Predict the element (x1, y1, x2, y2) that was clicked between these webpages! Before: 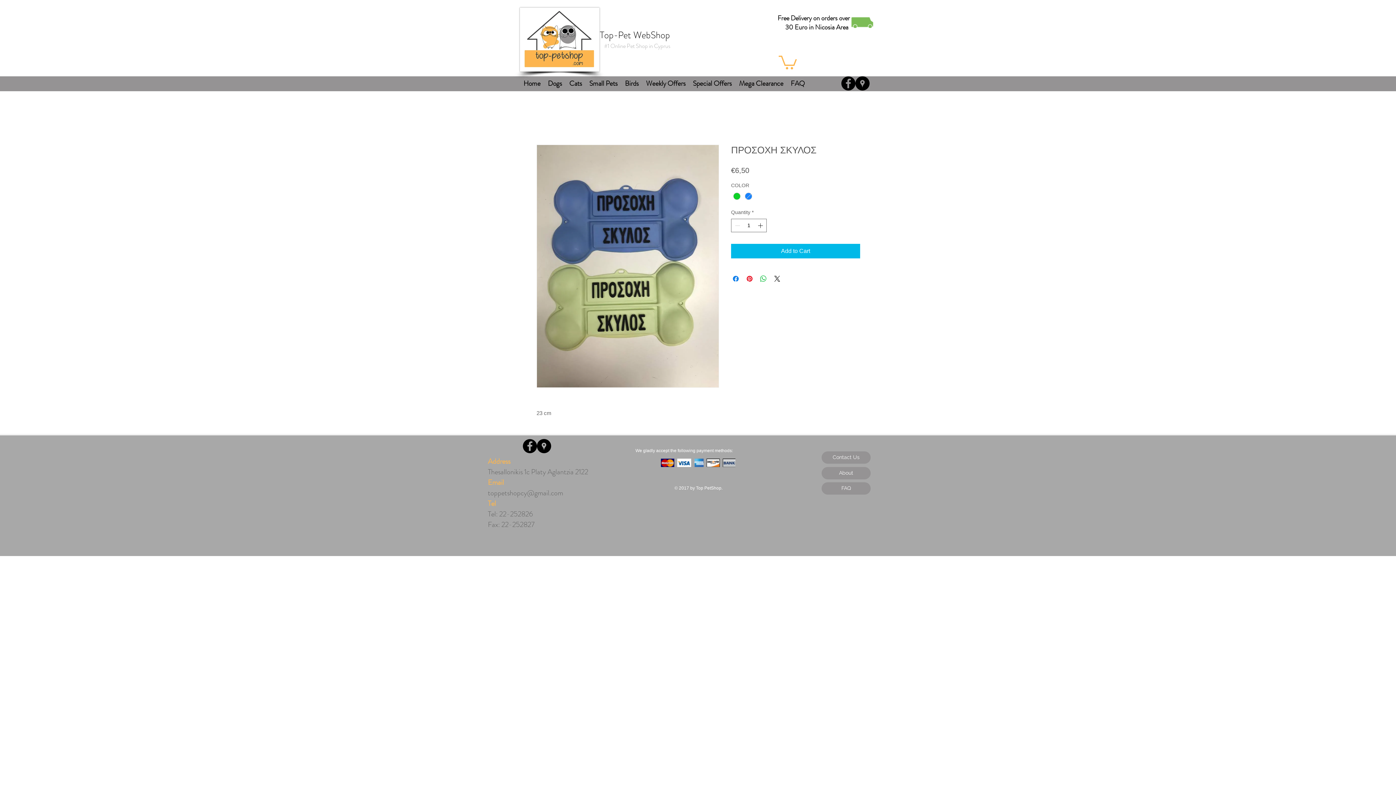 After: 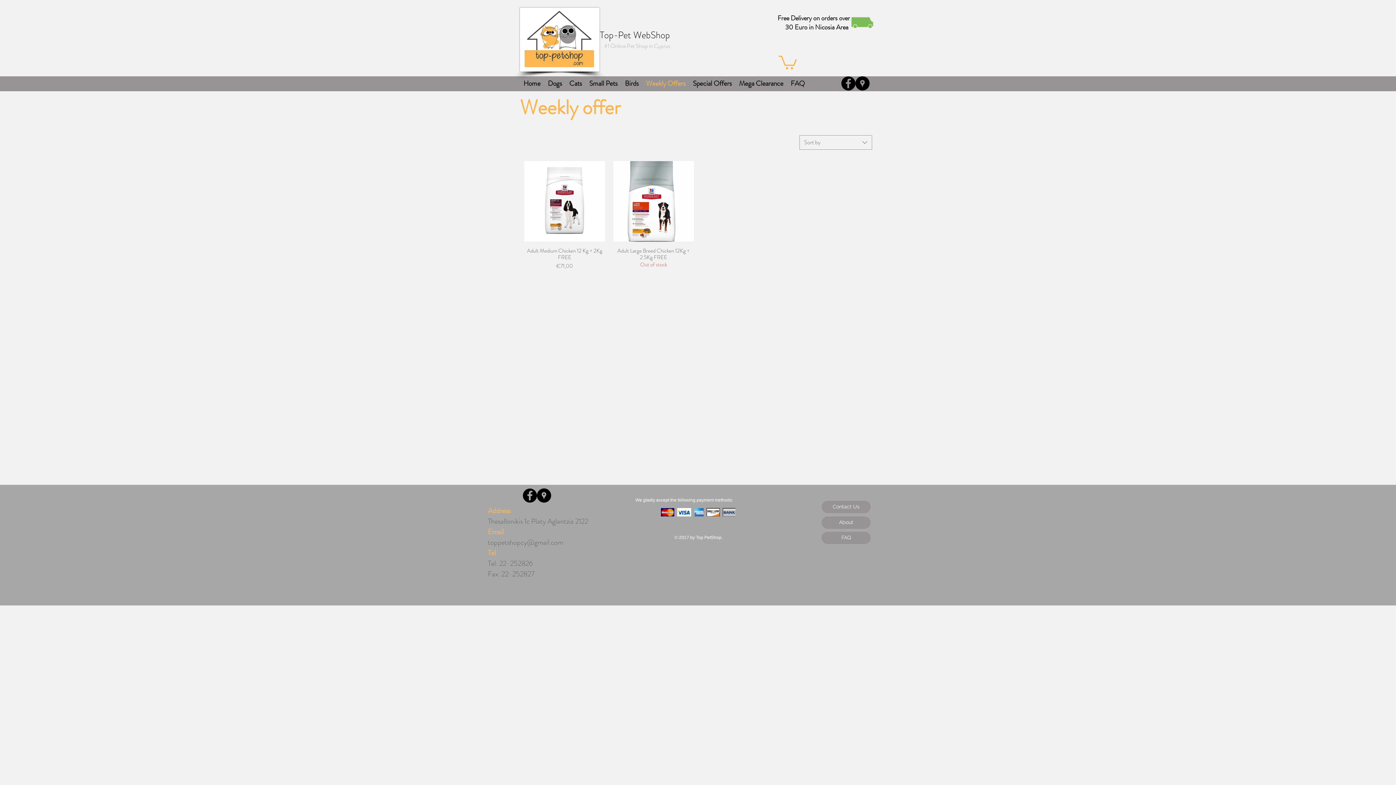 Action: label: Weekly Offers bbox: (642, 76, 689, 90)